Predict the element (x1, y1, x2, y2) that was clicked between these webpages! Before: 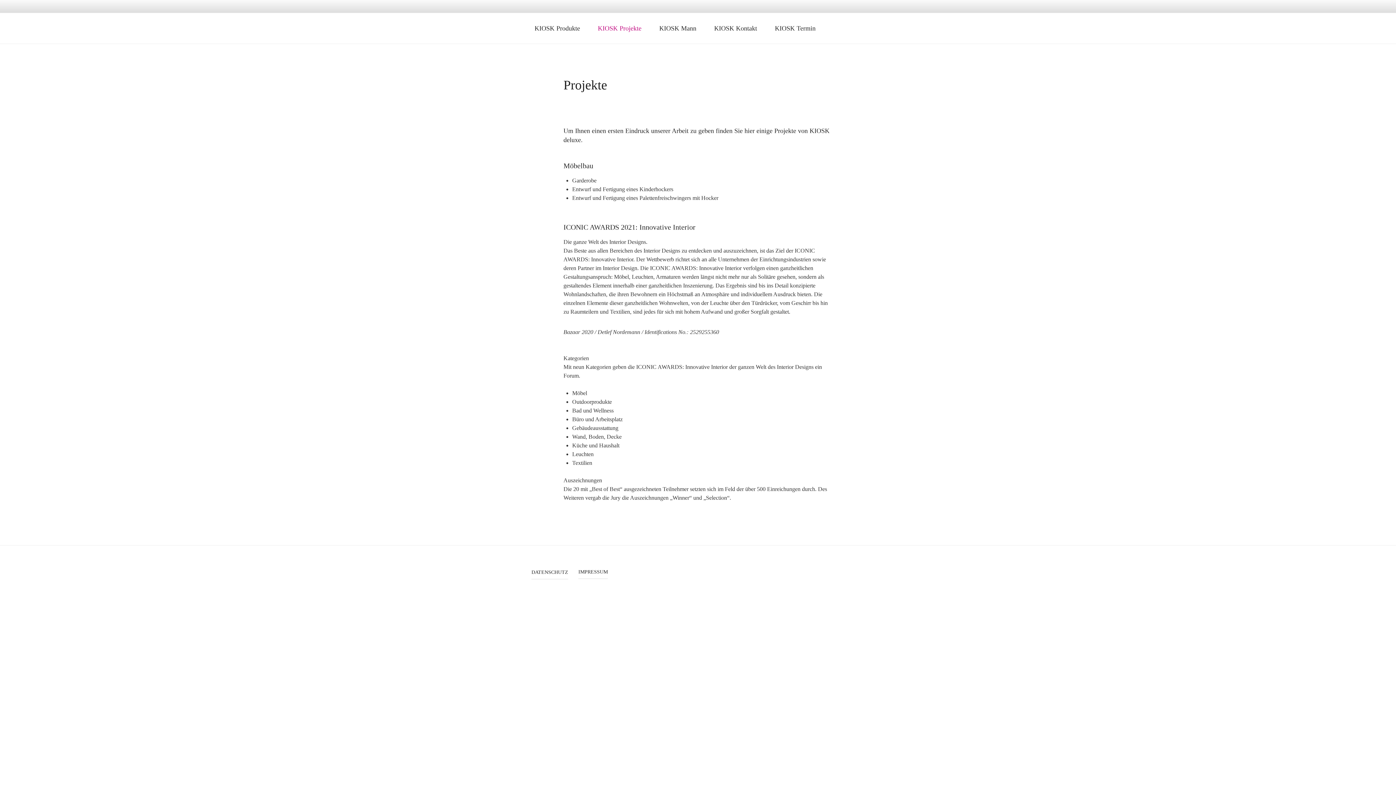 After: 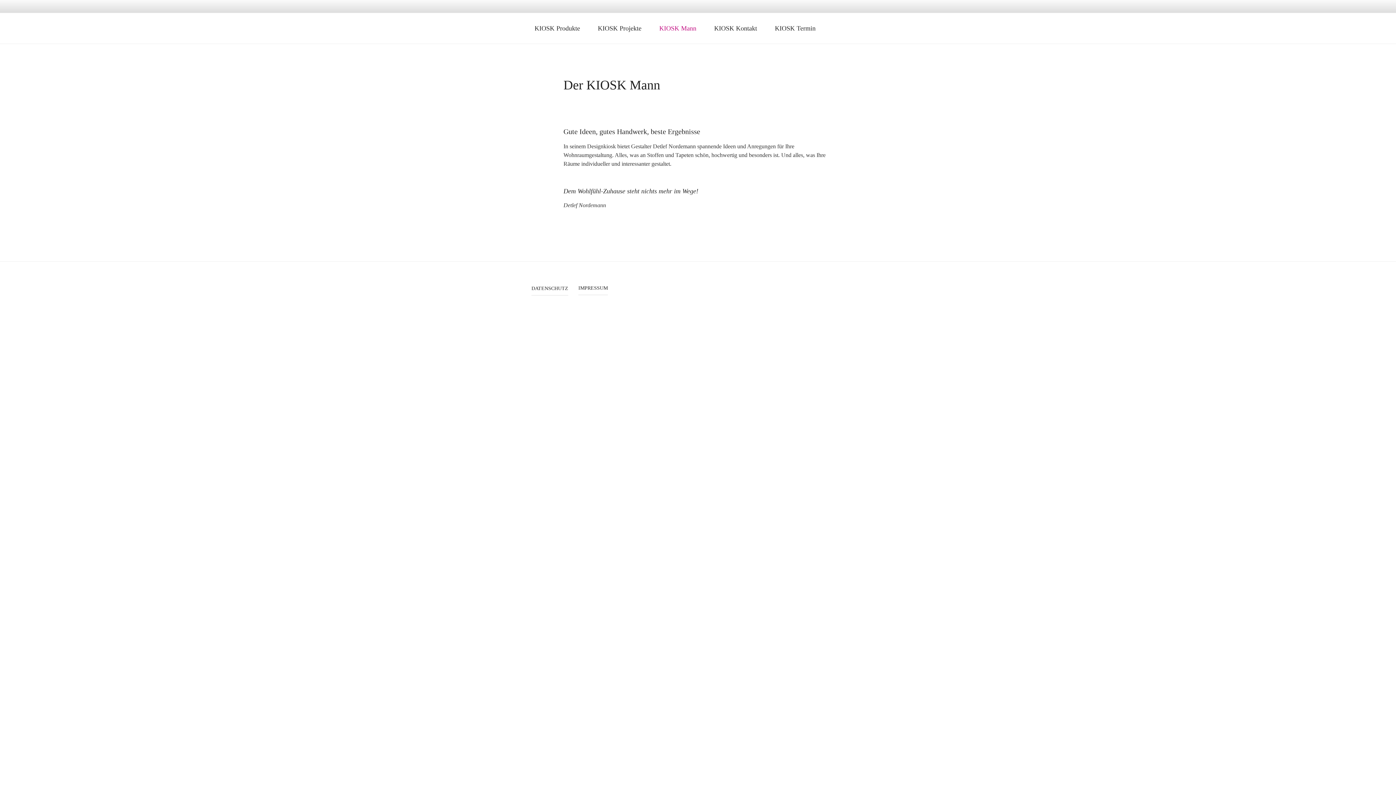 Action: label: KIOSK Mann bbox: (651, 17, 704, 39)